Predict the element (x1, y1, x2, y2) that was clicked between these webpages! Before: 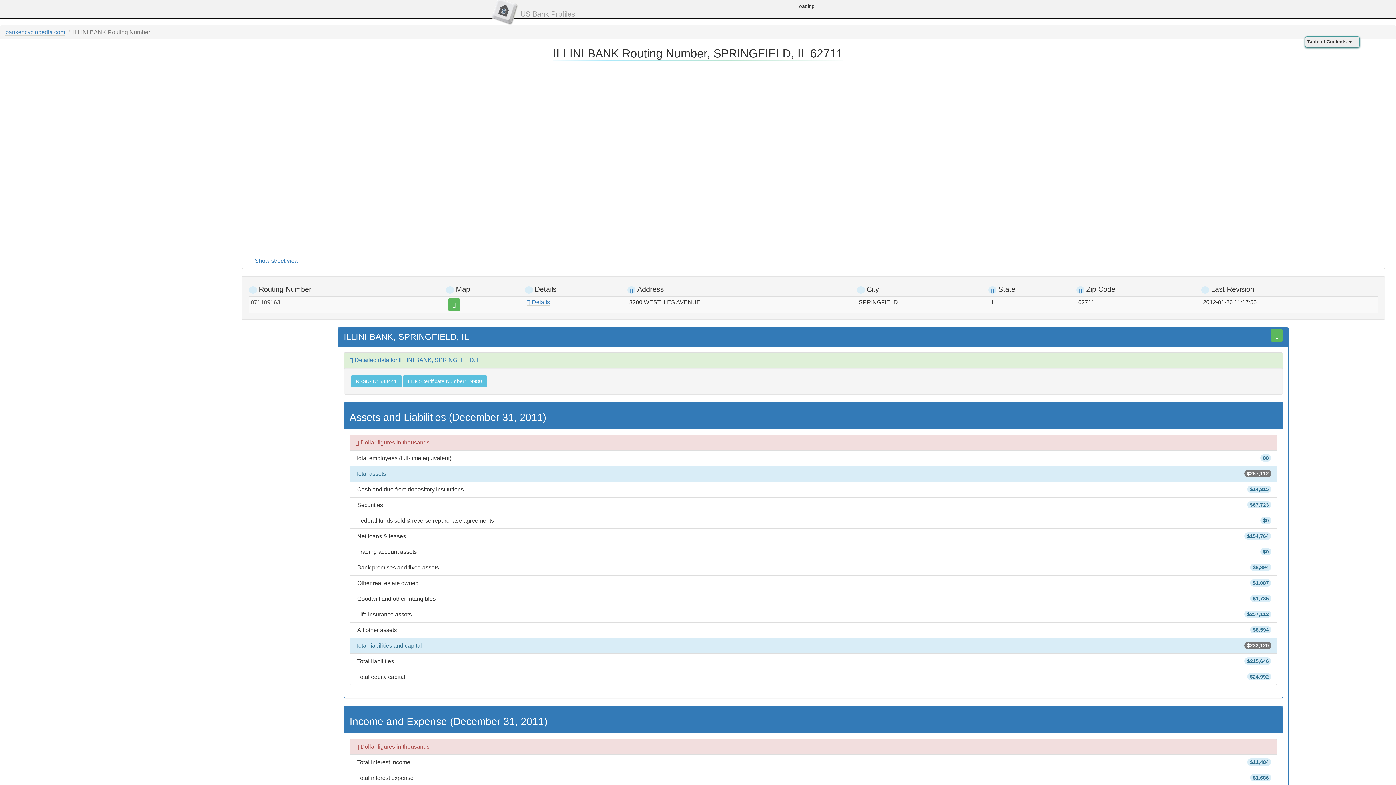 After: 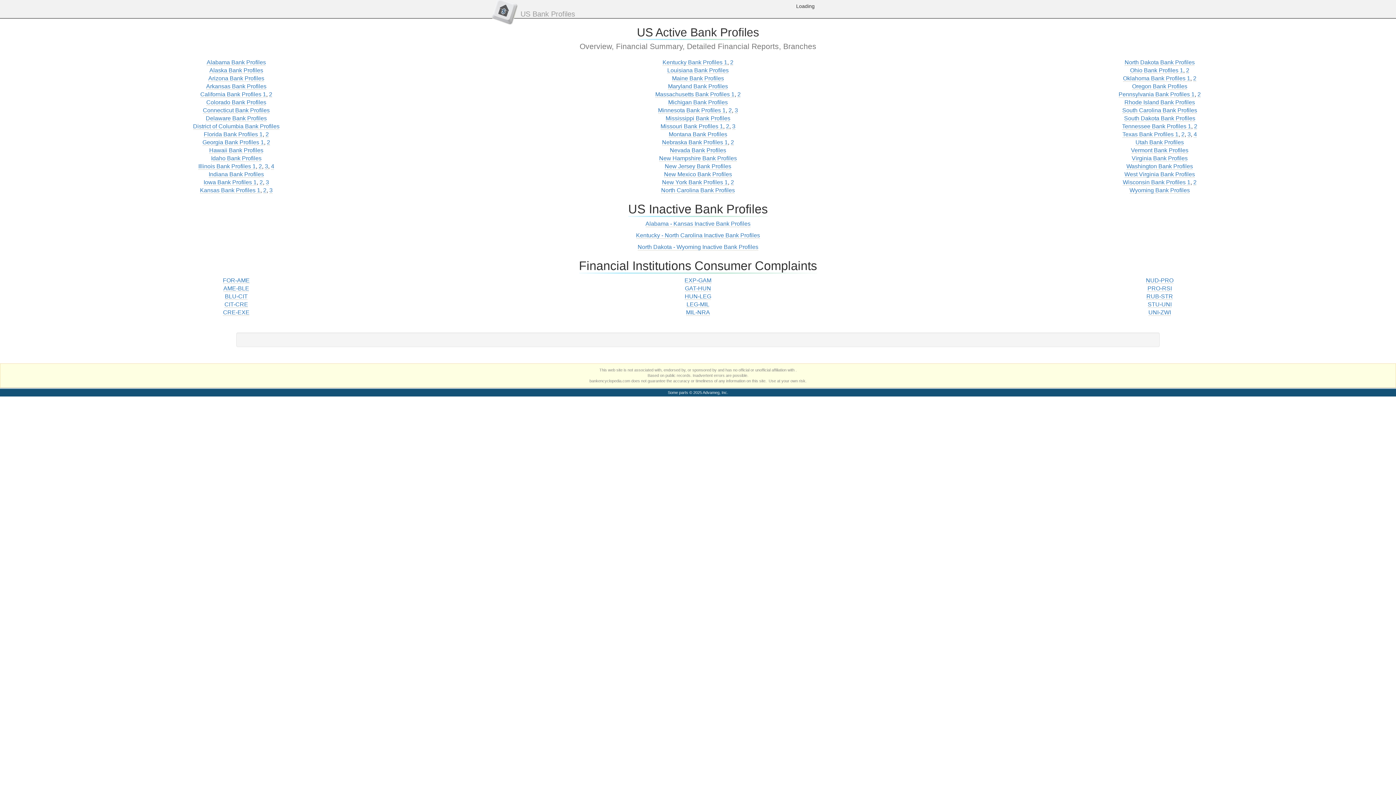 Action: label:  US Bank Profiles bbox: (485, 0, 578, 18)